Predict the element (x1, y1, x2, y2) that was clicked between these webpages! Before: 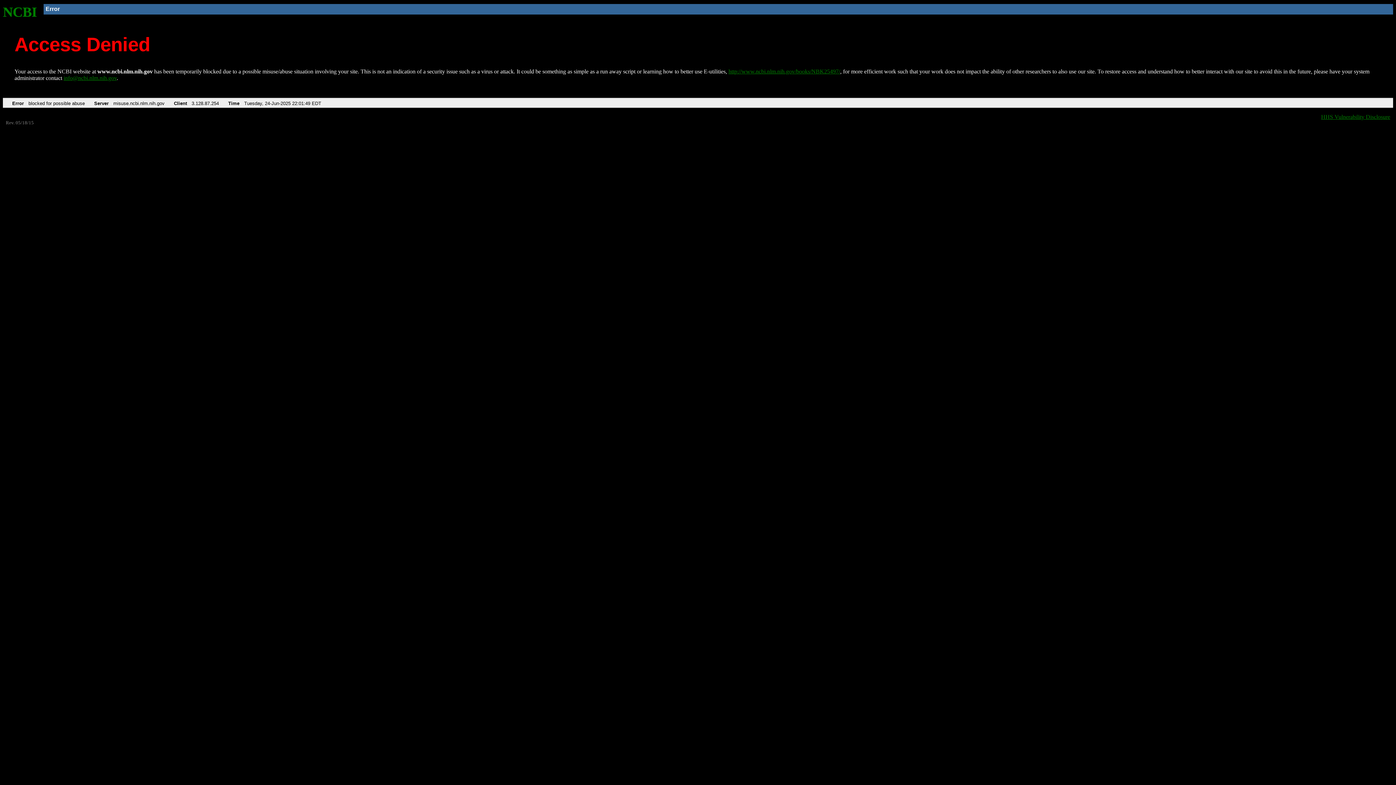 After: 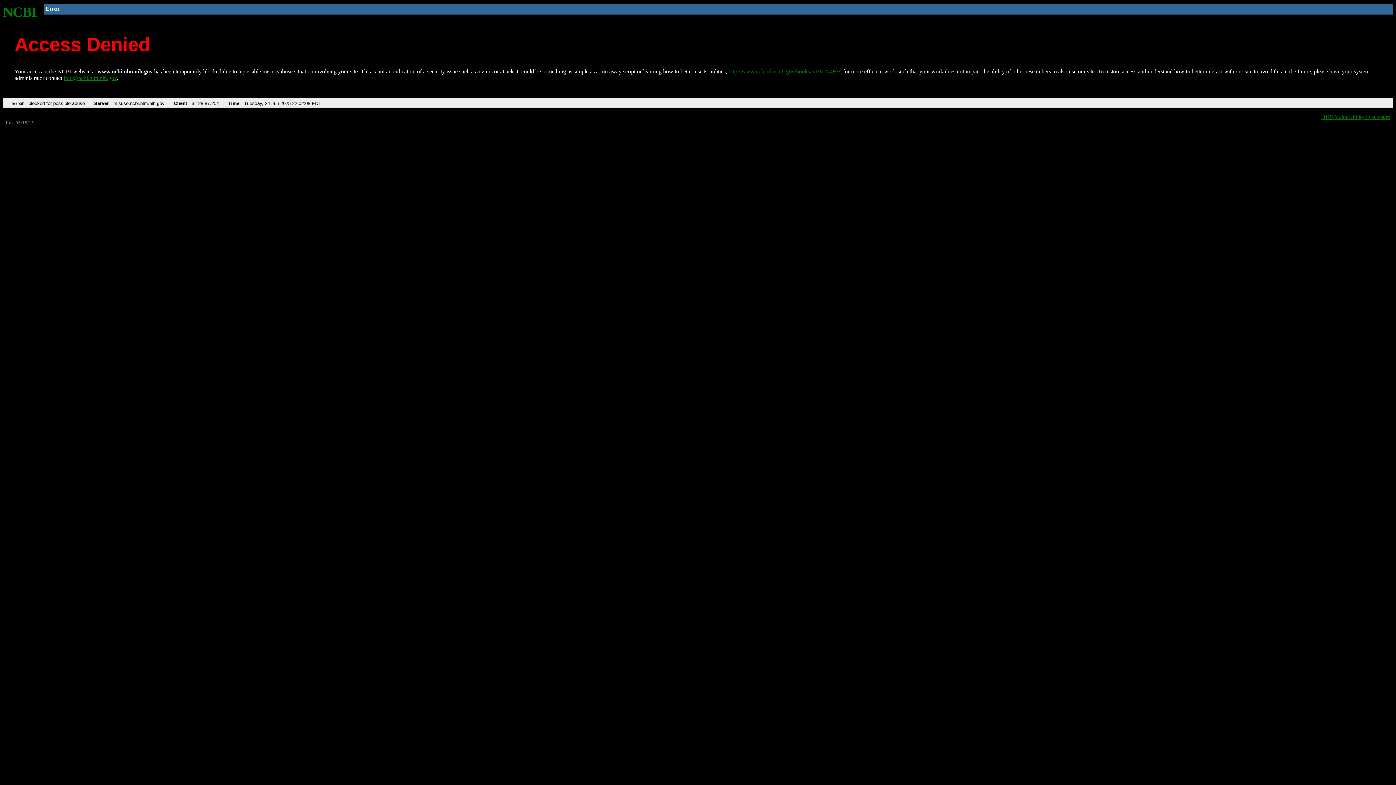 Action: bbox: (2, 4, 37, 19) label: NCBI